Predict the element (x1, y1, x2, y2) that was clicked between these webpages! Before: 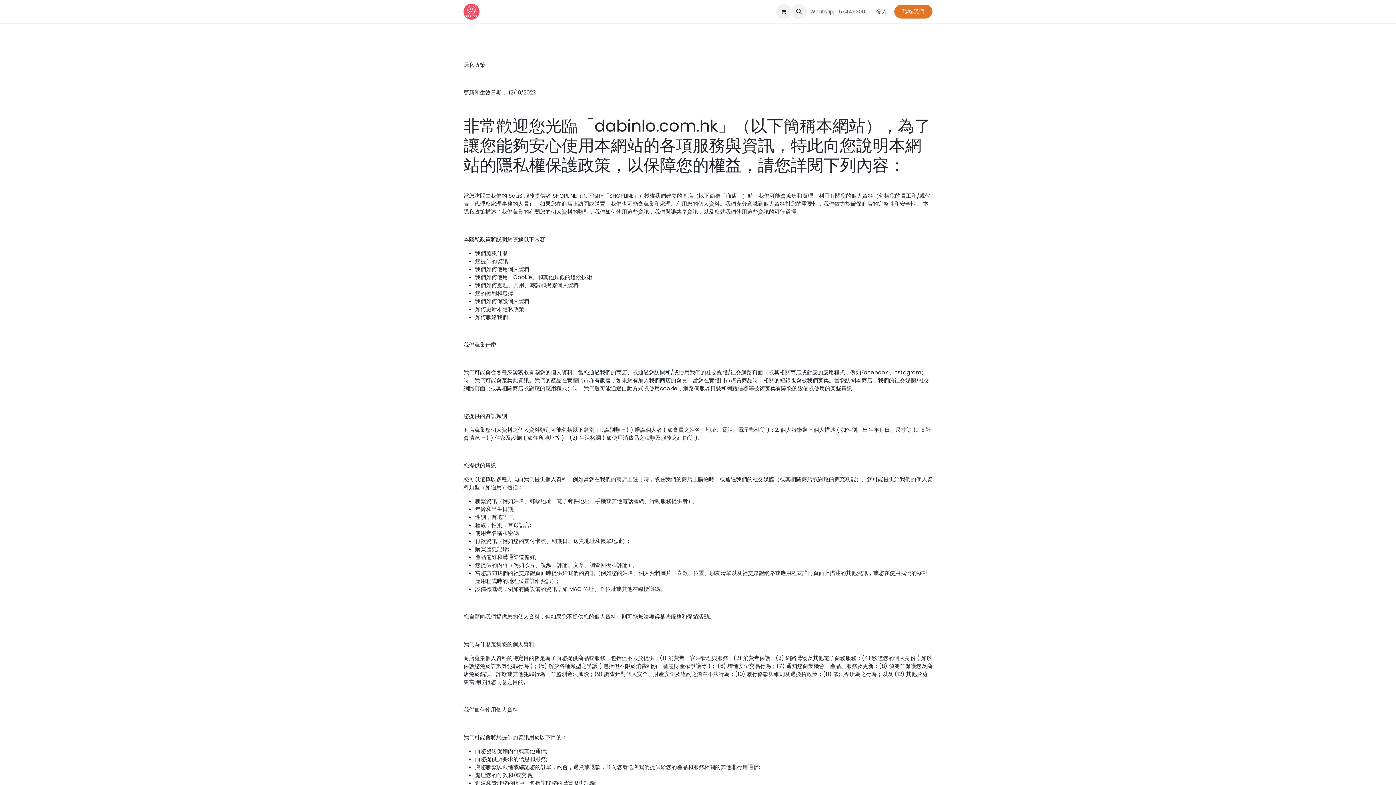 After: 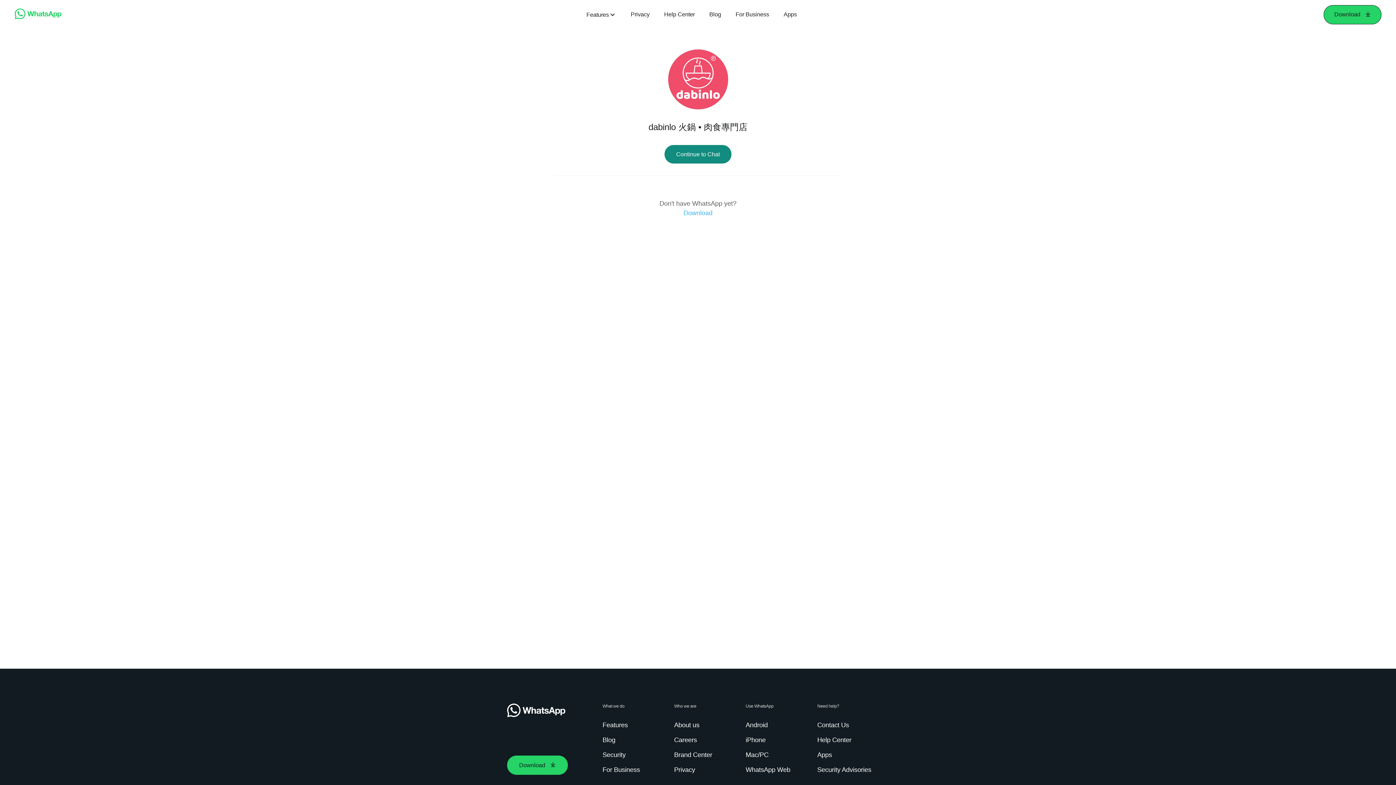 Action: label: Whatsapp: 57449300 bbox: (806, 4, 869, 19)